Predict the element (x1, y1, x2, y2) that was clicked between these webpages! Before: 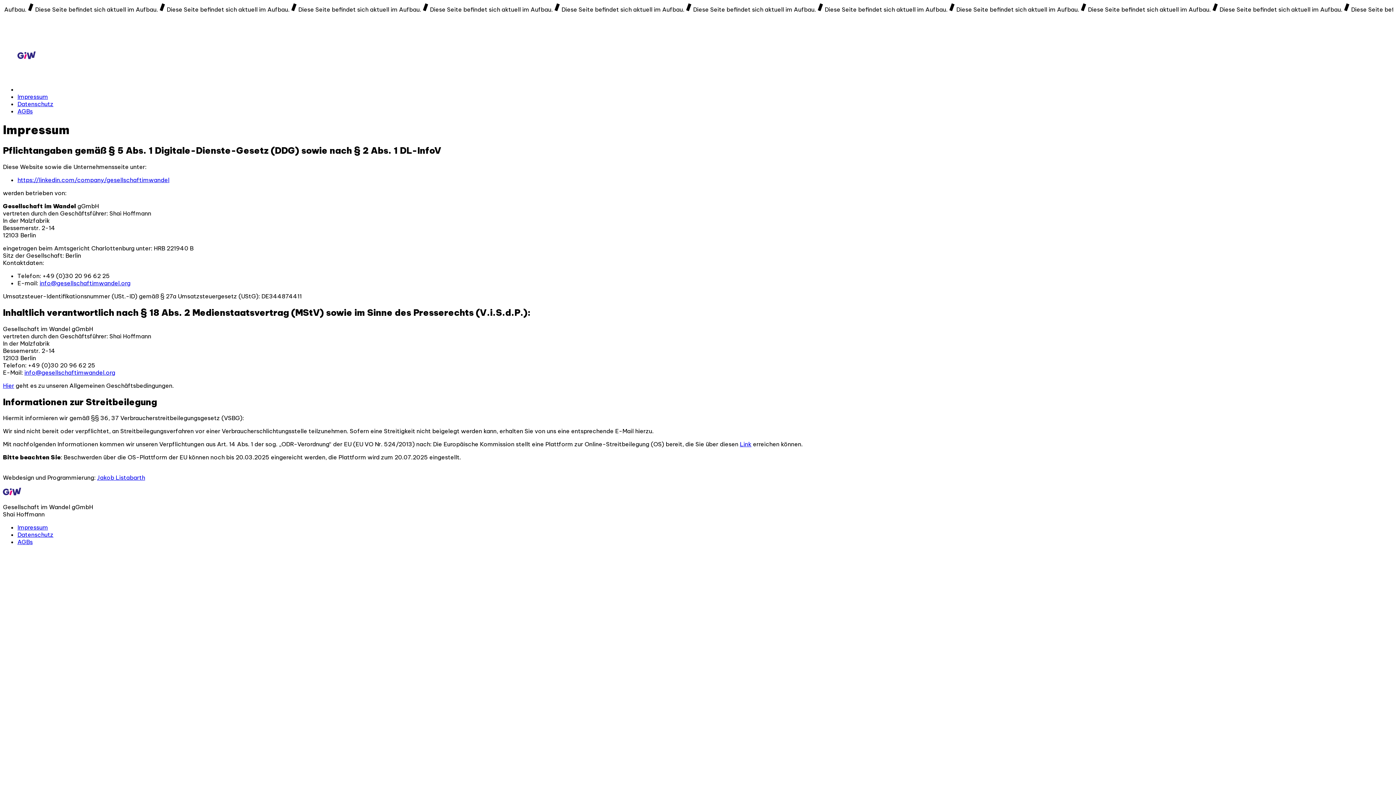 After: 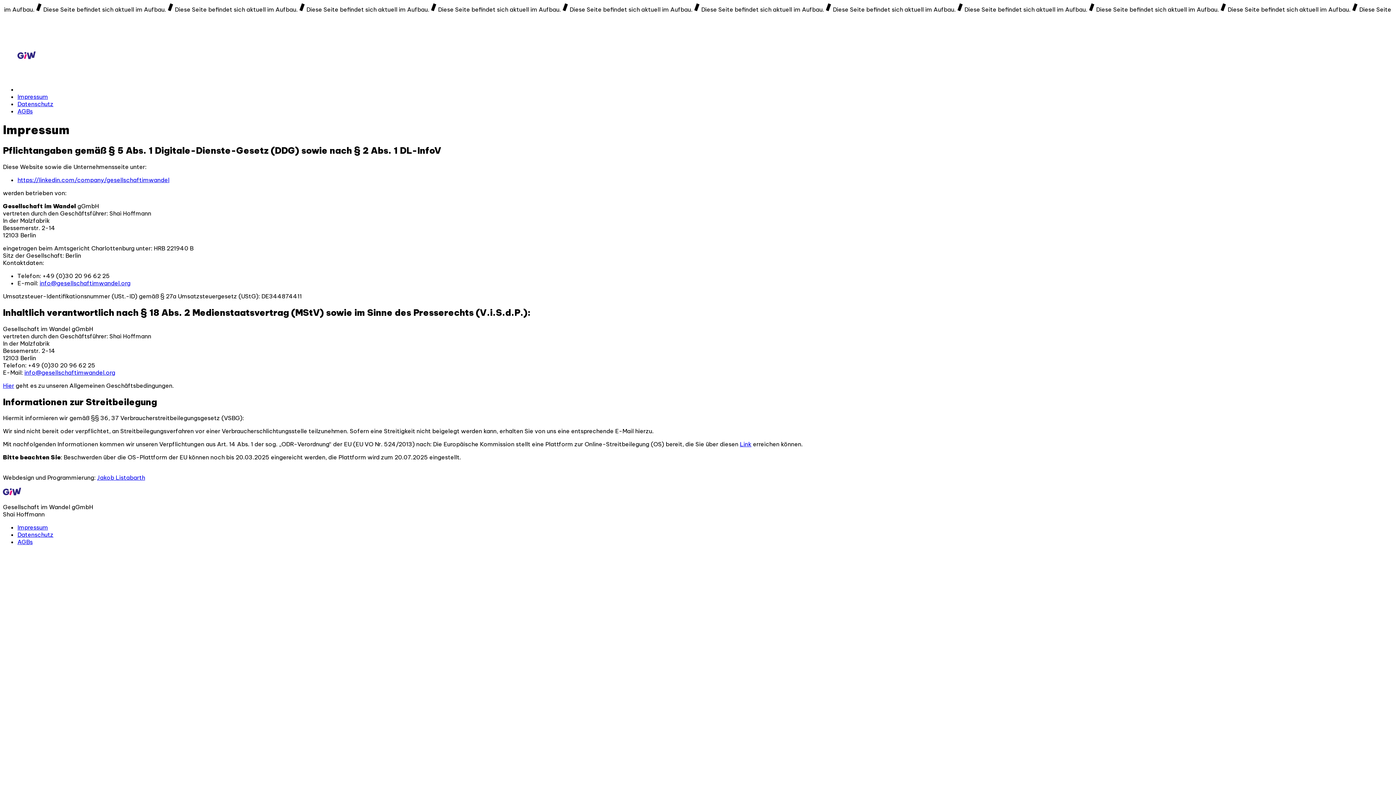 Action: label: info@gesellschaftimwandel.org bbox: (39, 279, 130, 286)